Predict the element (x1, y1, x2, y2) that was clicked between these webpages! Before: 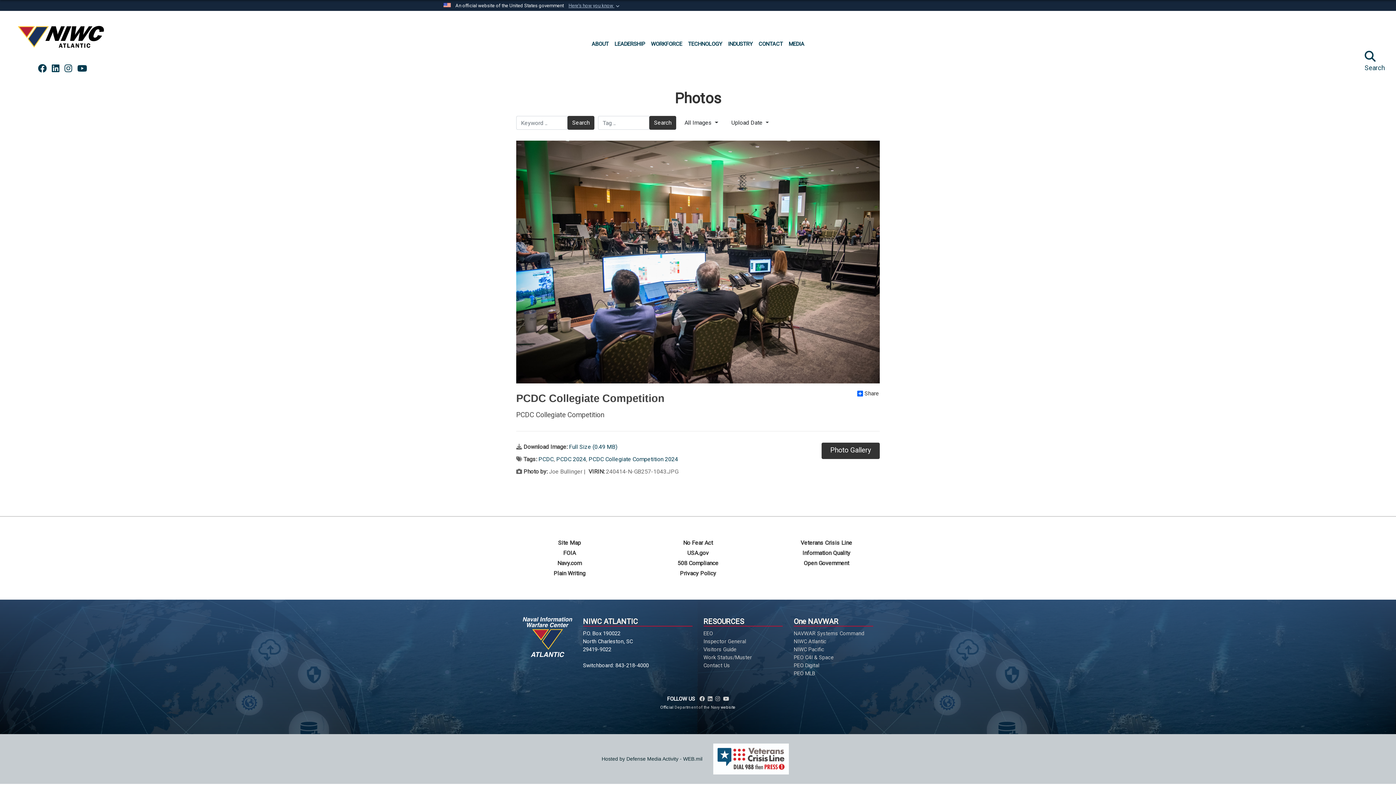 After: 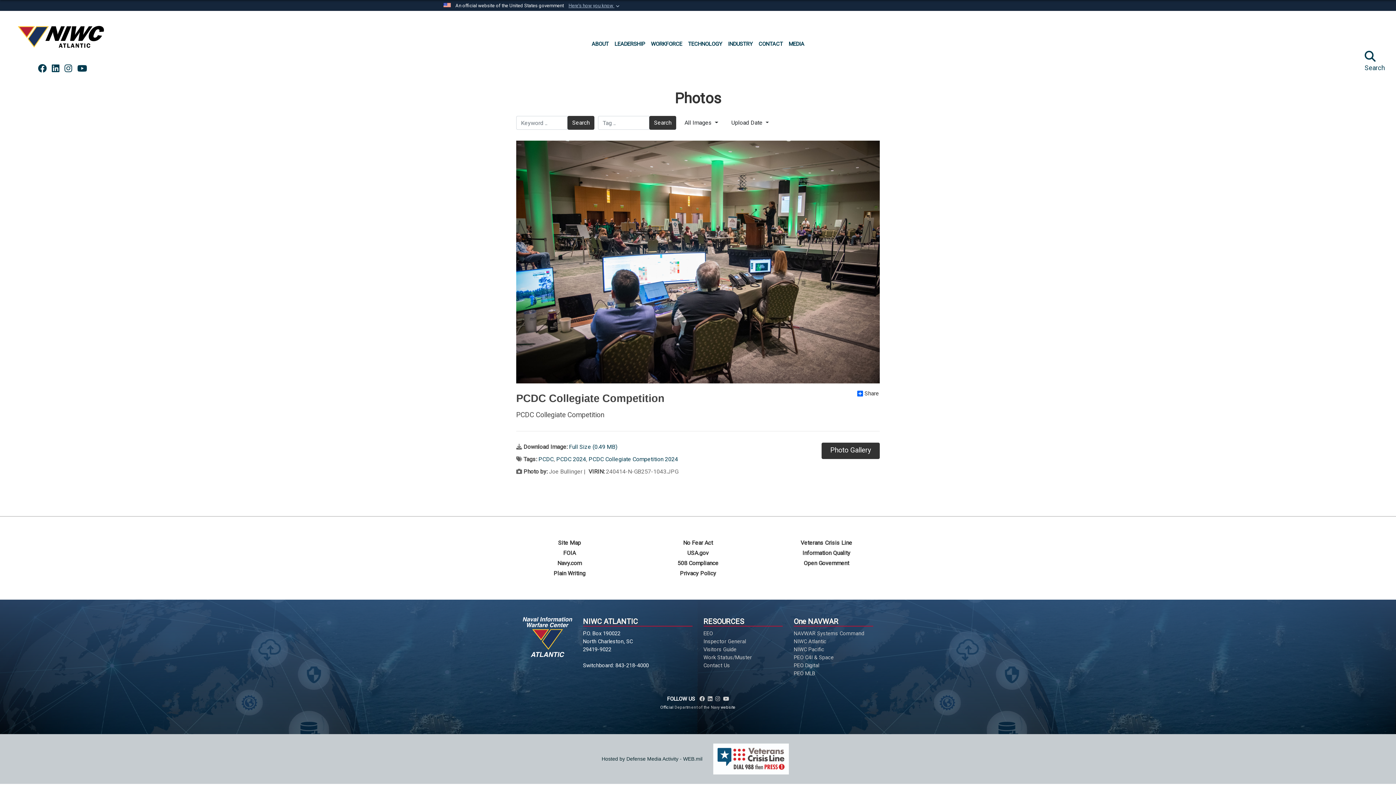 Action: bbox: (723, 696, 729, 702)